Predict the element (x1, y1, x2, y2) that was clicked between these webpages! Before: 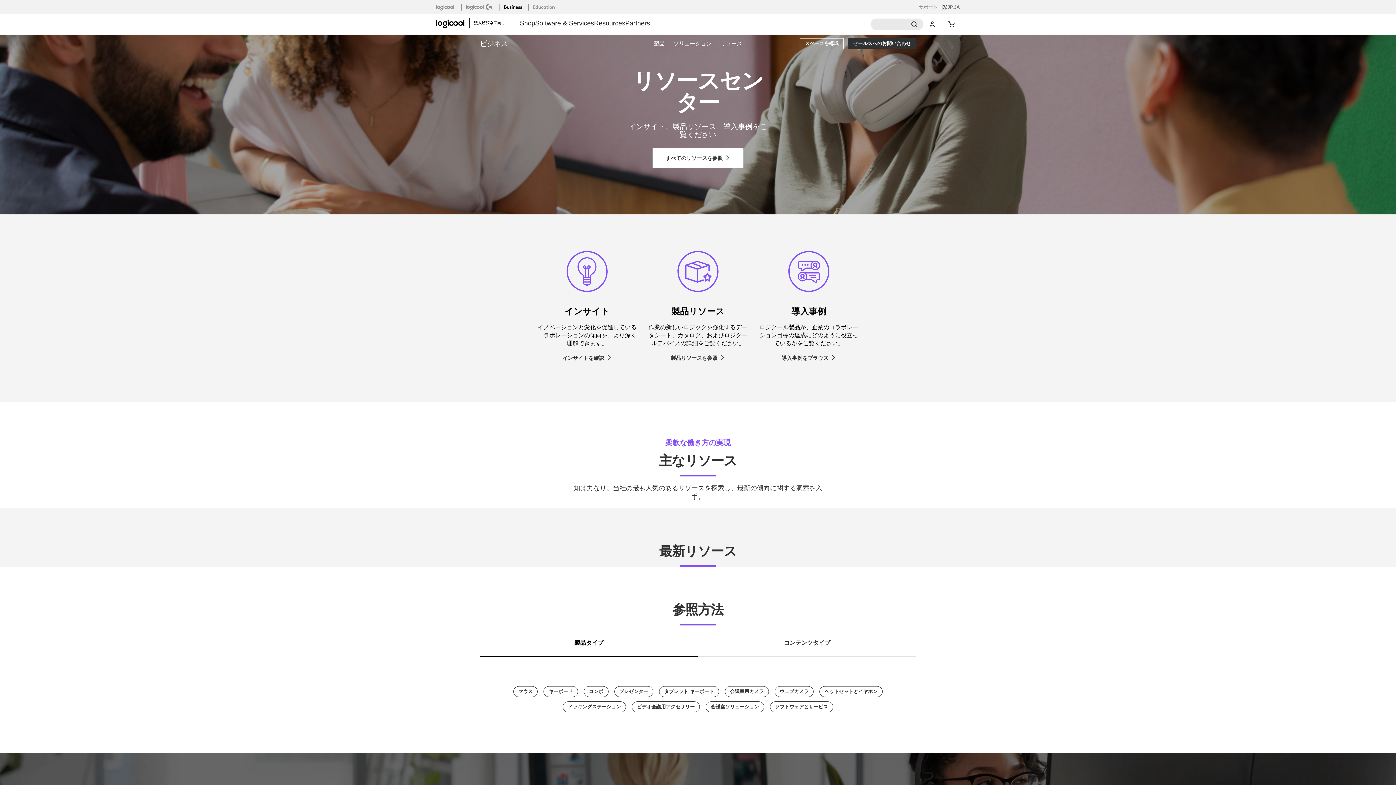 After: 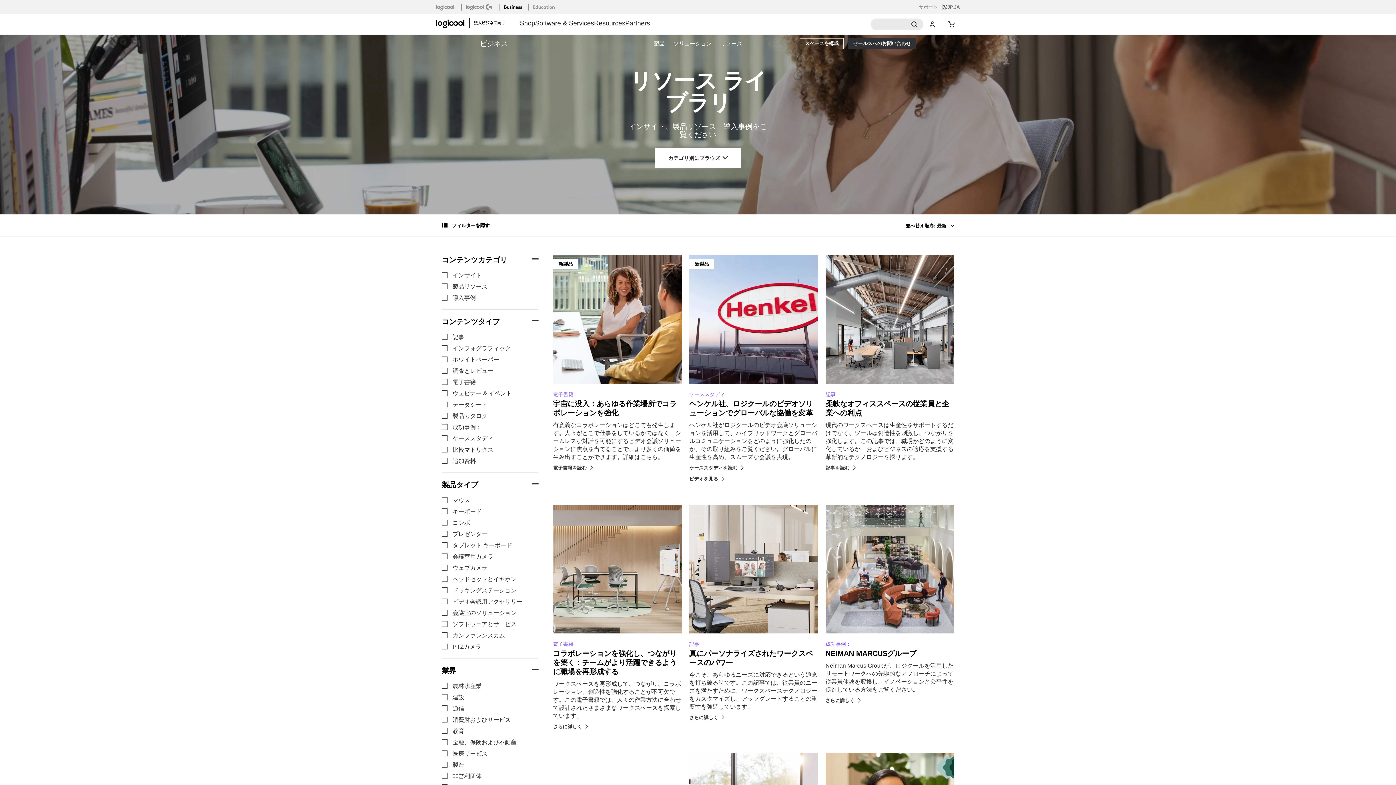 Action: label: キーボード bbox: (543, 686, 578, 697)